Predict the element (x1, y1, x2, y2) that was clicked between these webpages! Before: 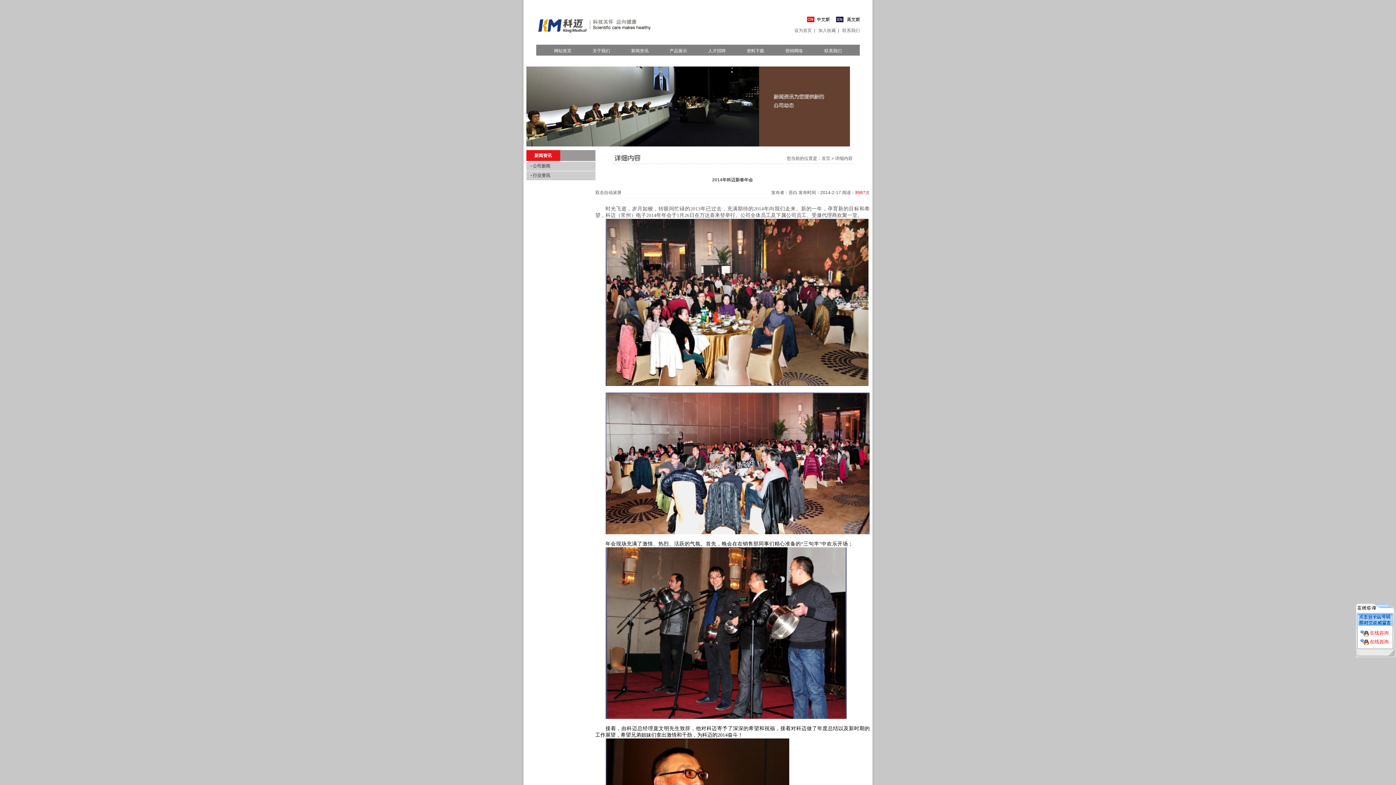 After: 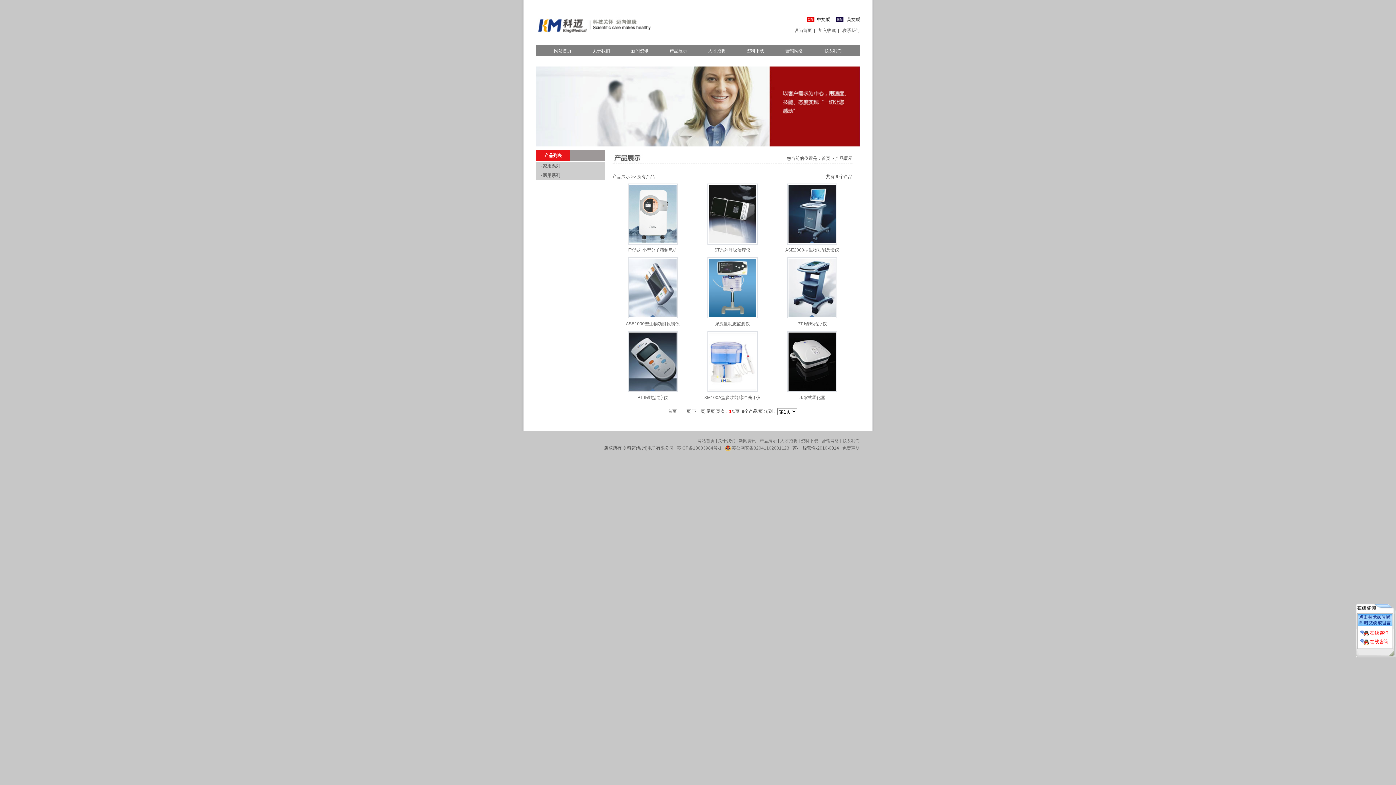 Action: bbox: (659, 45, 697, 55) label: 产品展示